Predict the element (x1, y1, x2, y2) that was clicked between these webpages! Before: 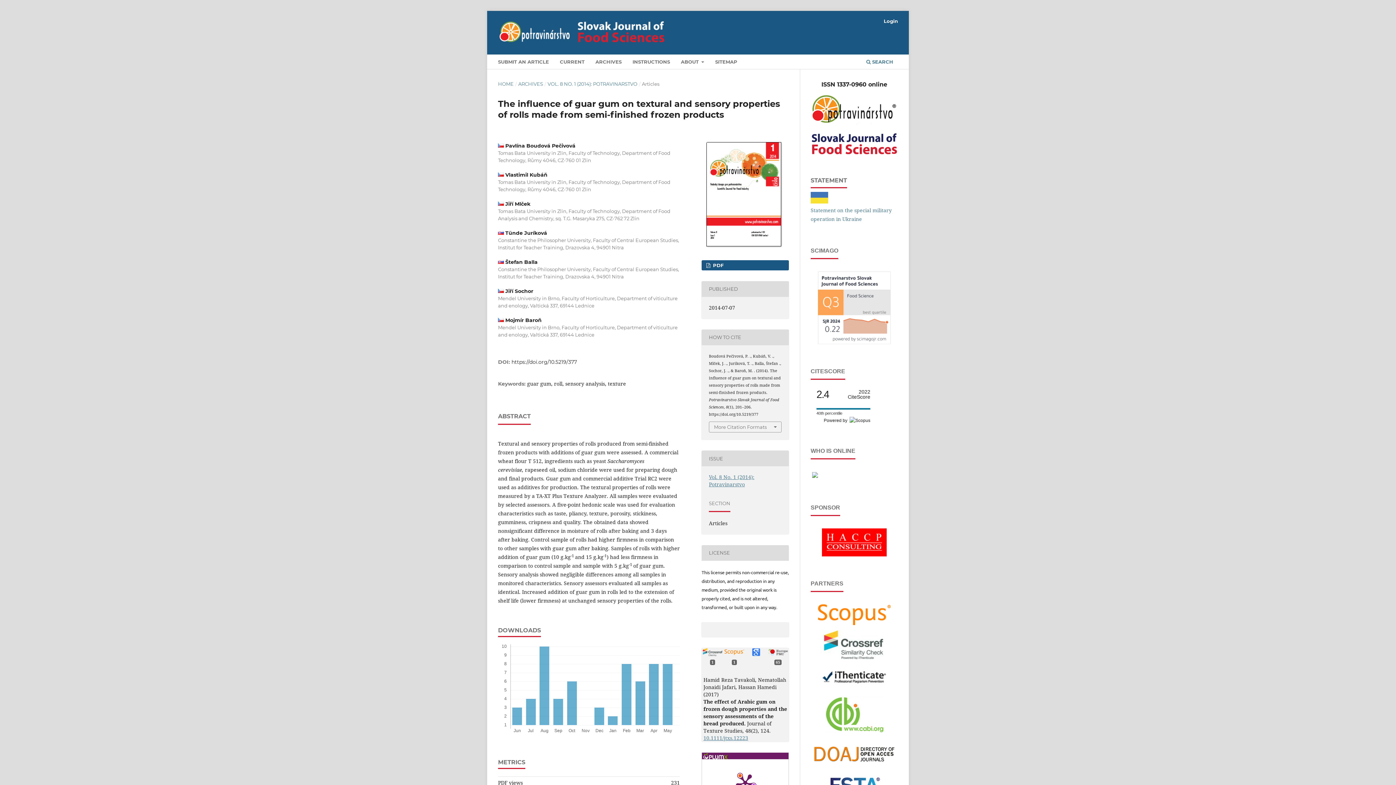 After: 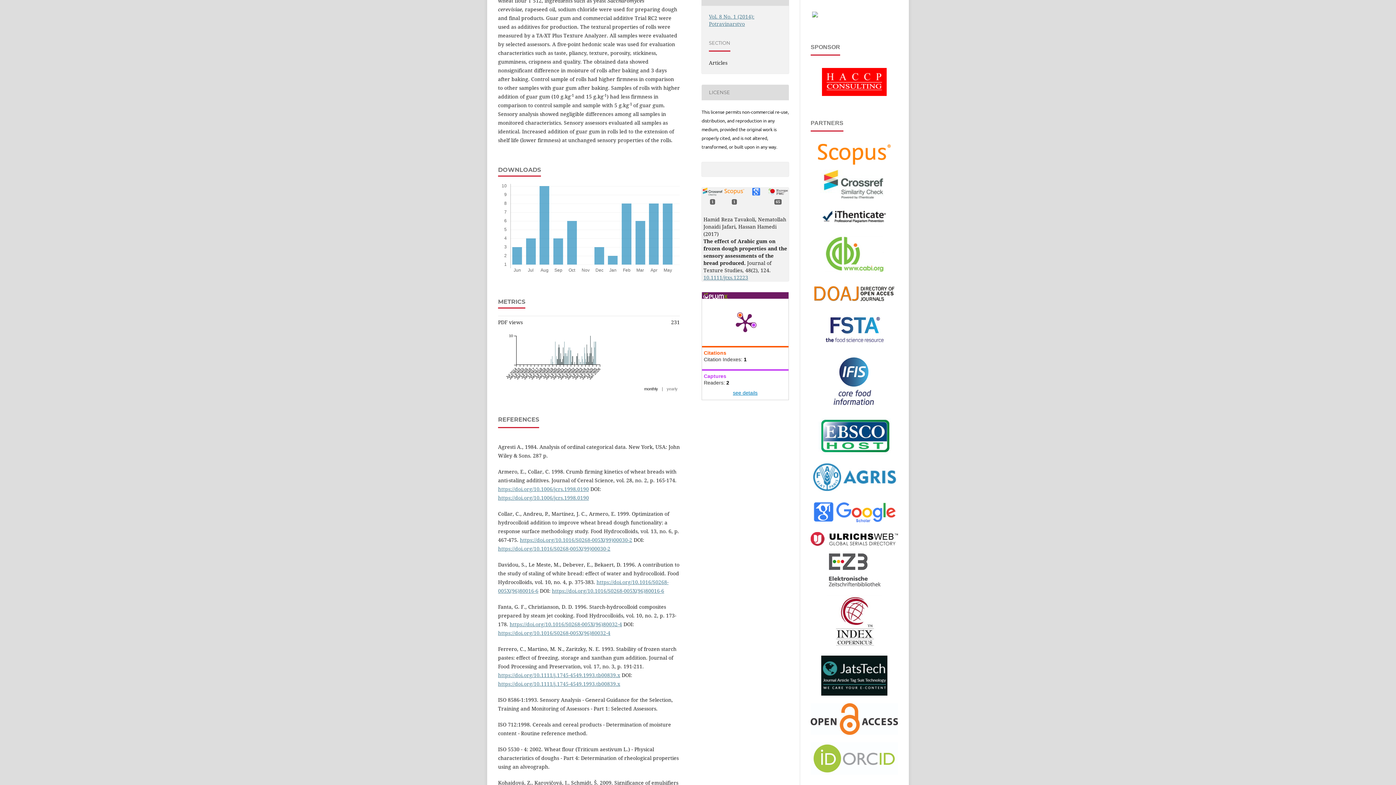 Action: bbox: (702, 774, 788, 781) label: see details